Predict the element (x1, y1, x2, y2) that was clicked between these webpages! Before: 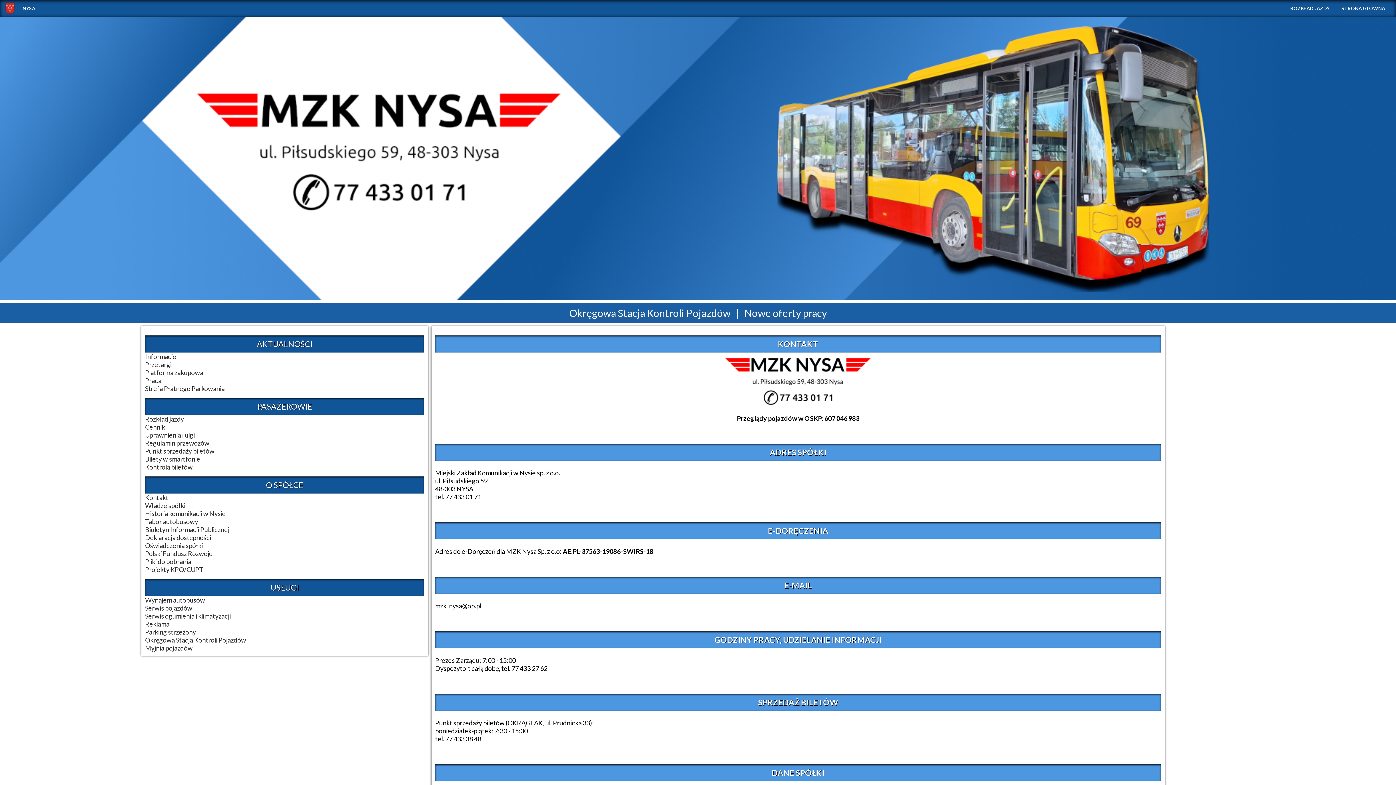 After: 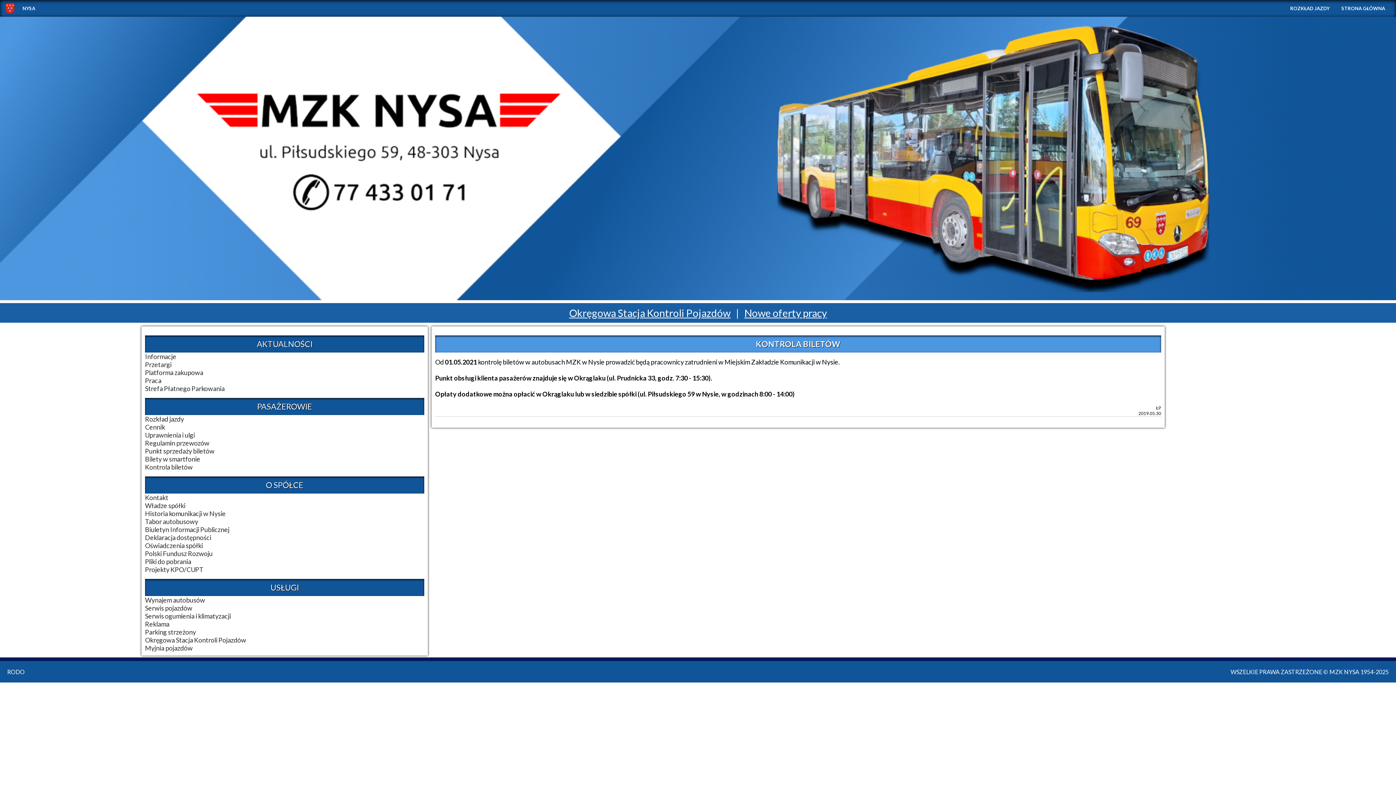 Action: label: Kontrola biletów bbox: (145, 463, 192, 471)